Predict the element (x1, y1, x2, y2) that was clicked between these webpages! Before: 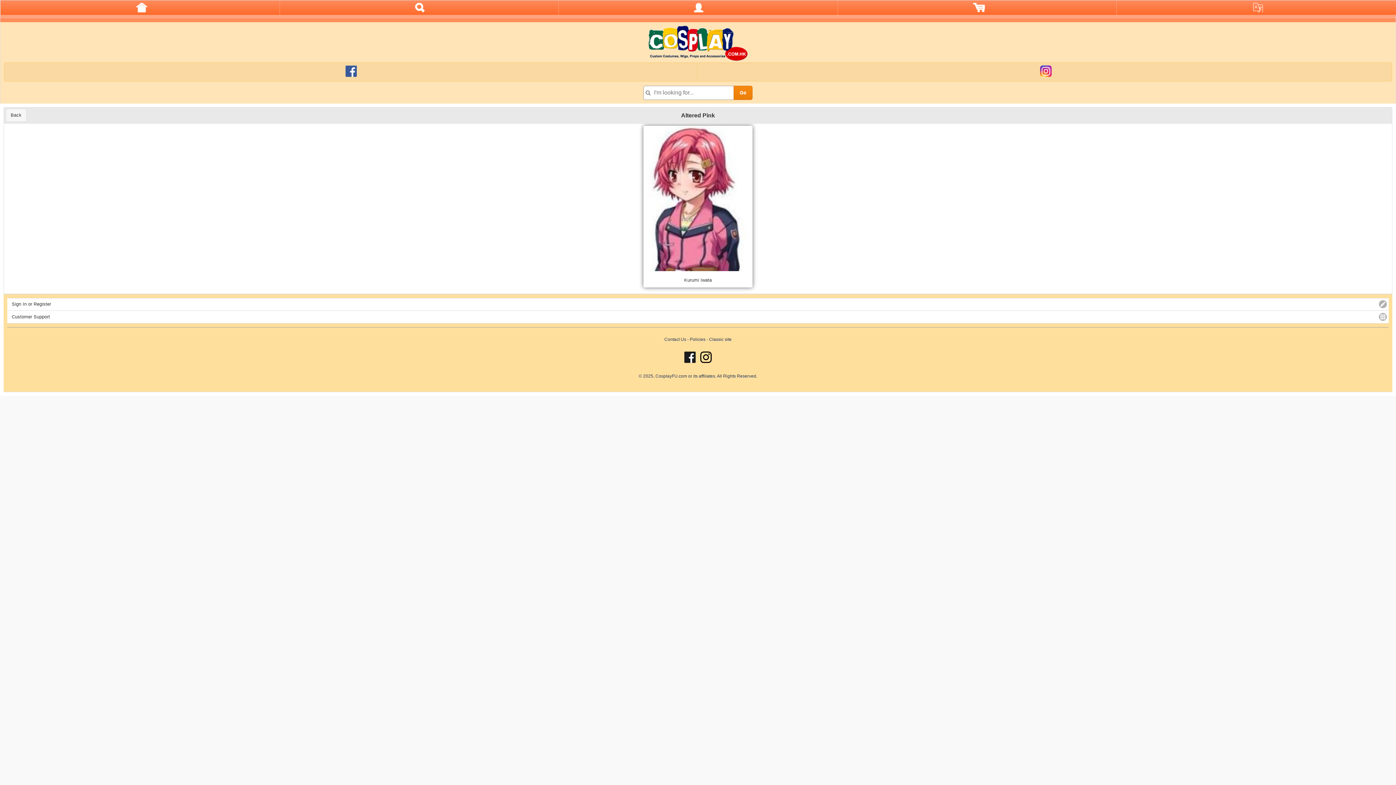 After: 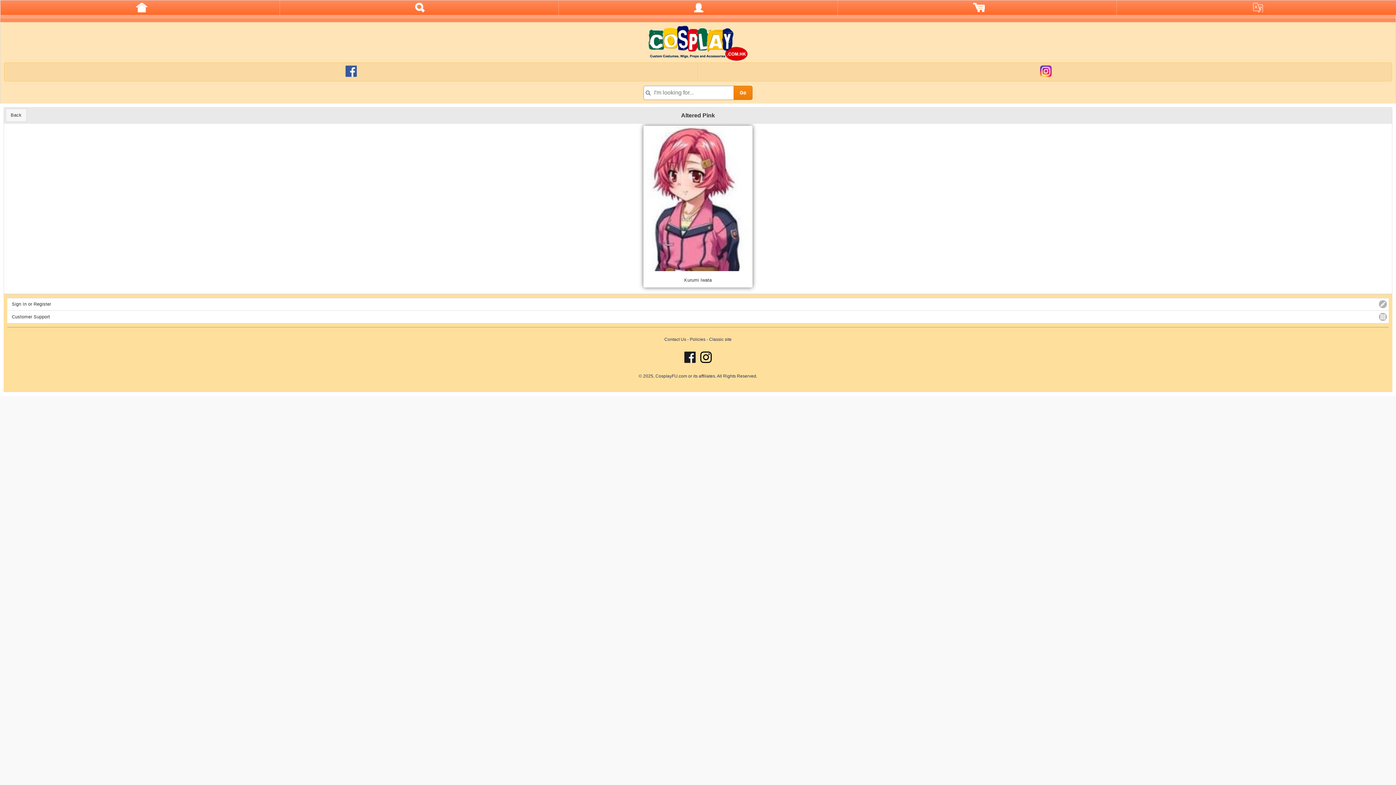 Action: bbox: (700, 359, 712, 364)